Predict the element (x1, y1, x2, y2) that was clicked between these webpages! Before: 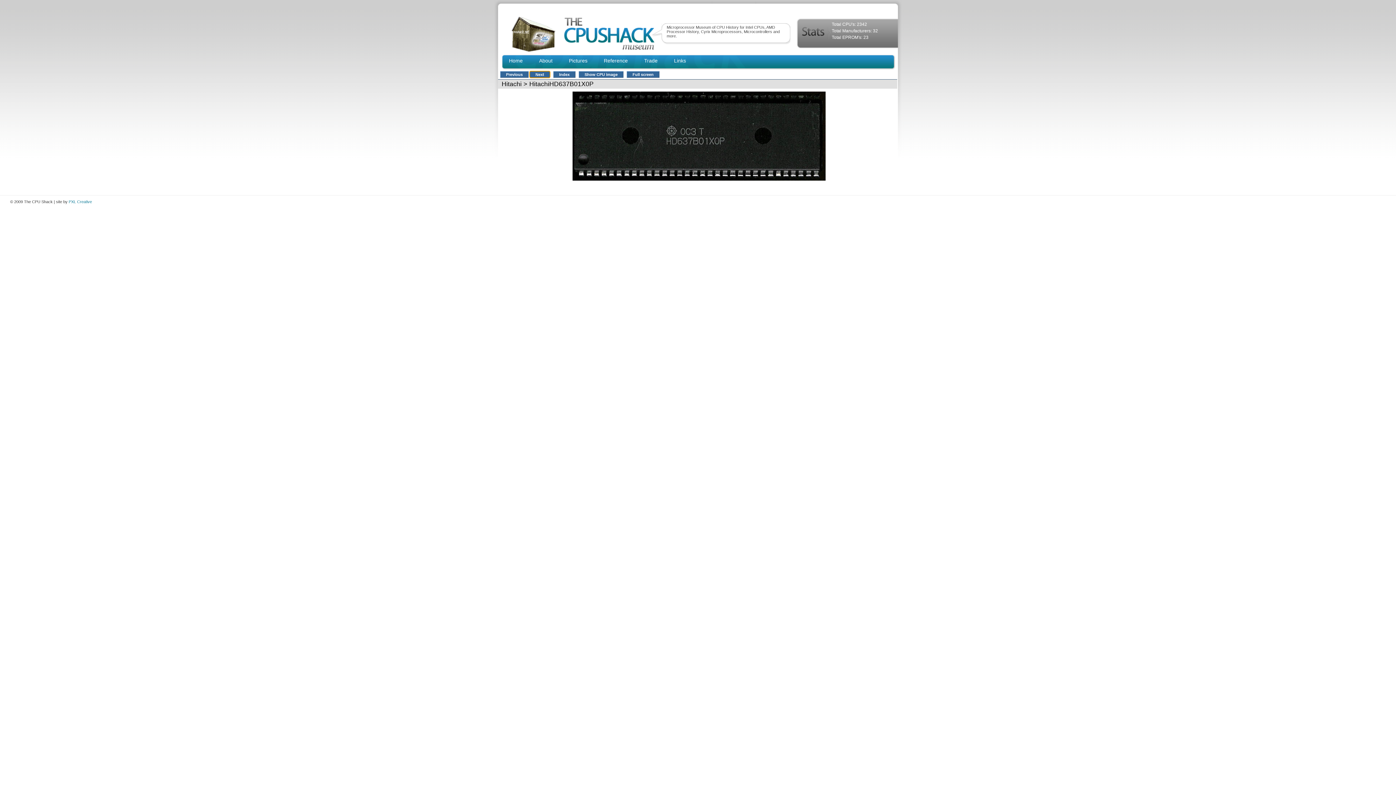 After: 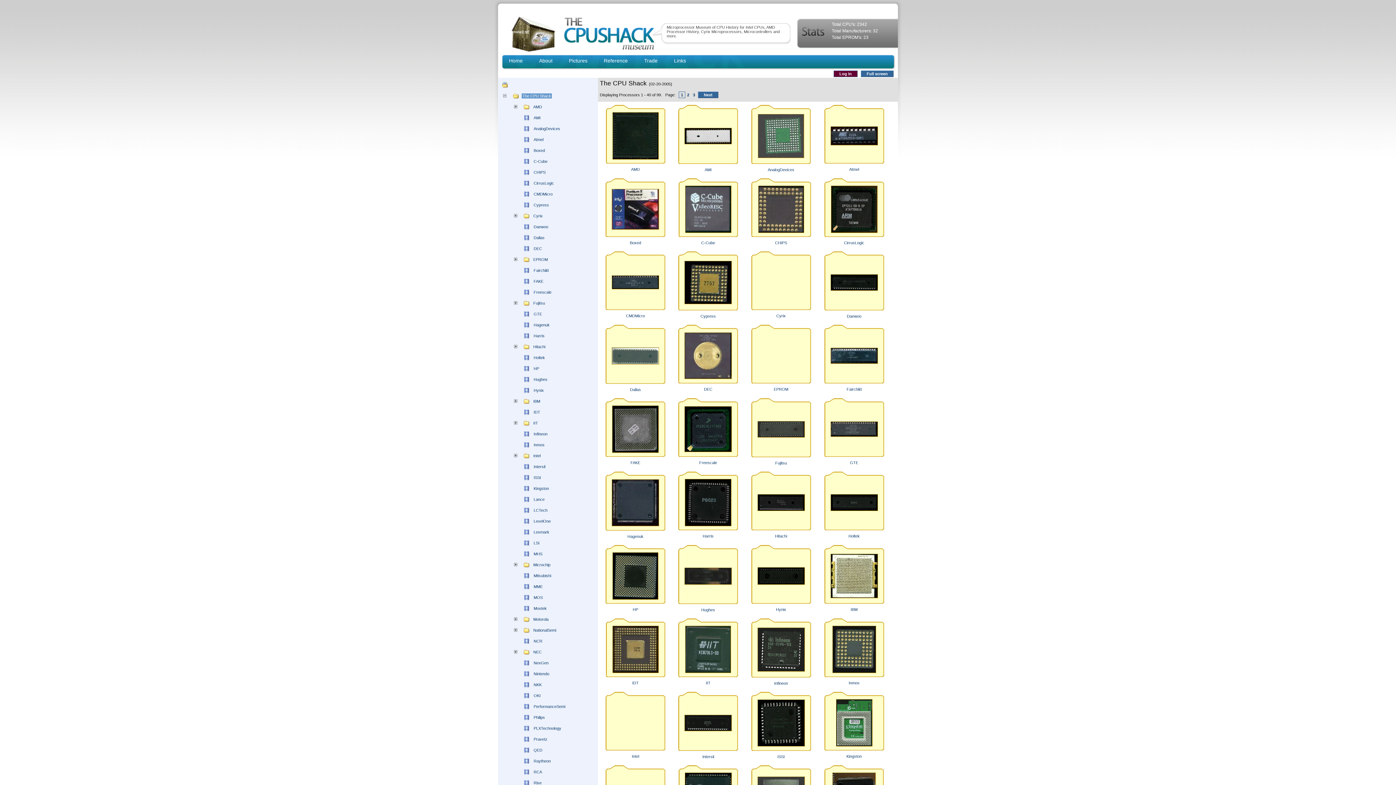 Action: bbox: (569, 57, 587, 63) label: Pictures